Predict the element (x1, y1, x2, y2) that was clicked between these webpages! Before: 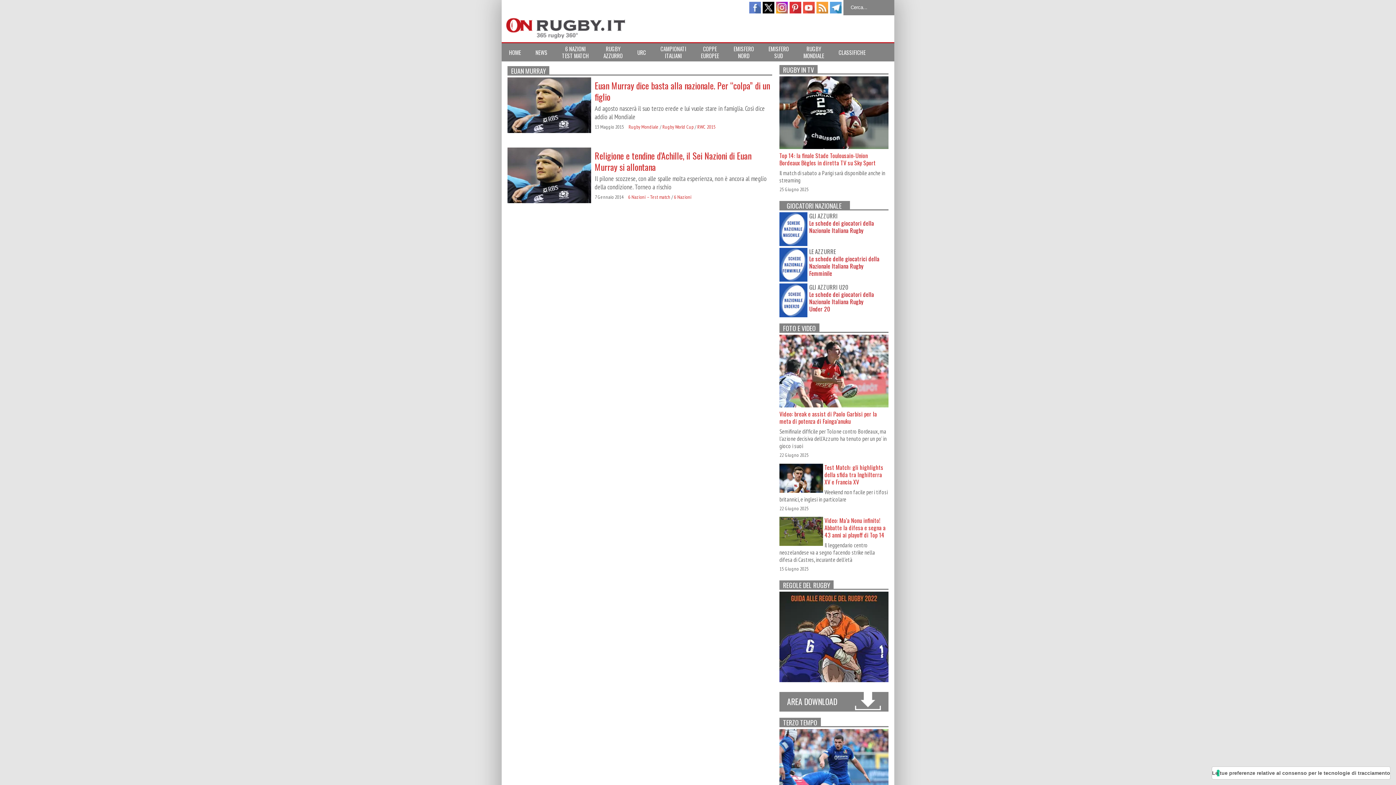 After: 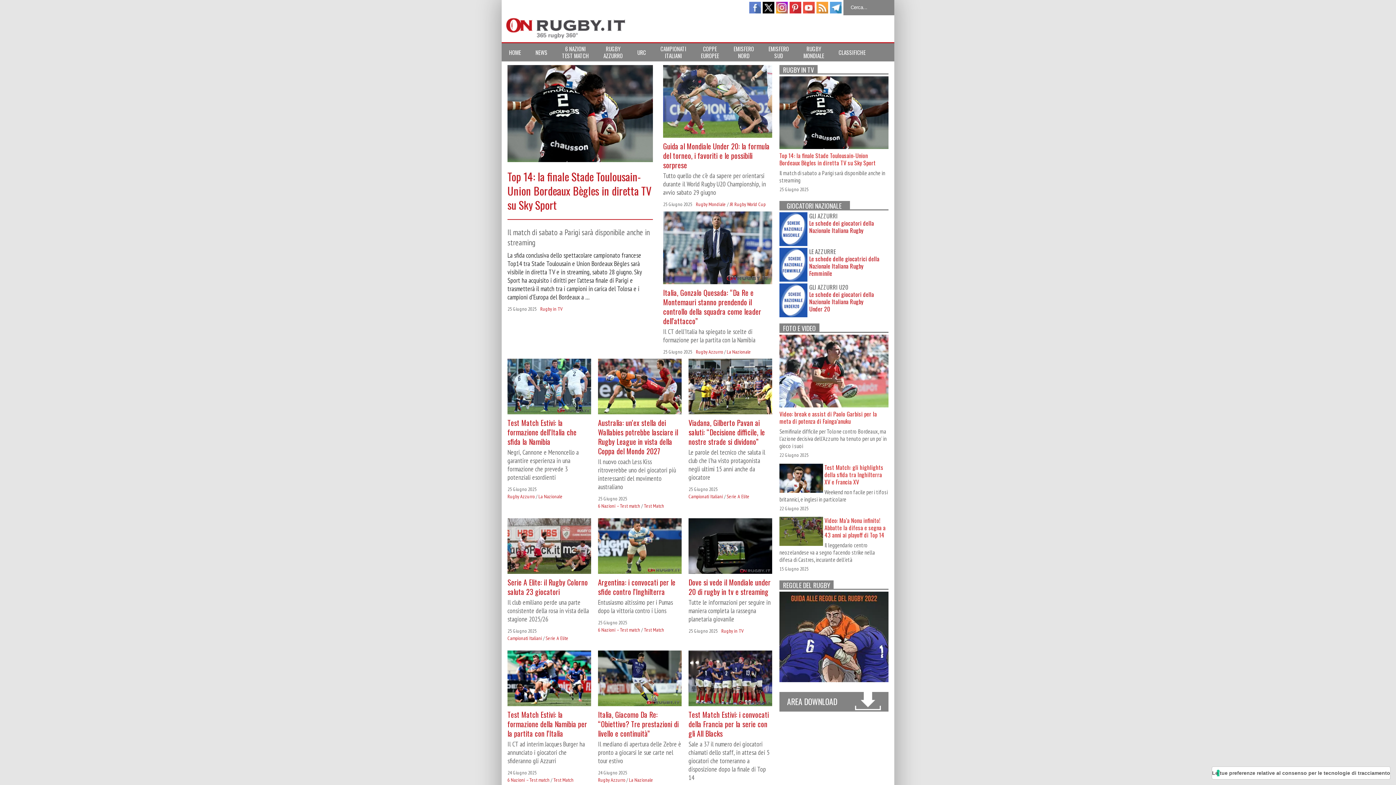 Action: bbox: (505, 27, 626, 43)